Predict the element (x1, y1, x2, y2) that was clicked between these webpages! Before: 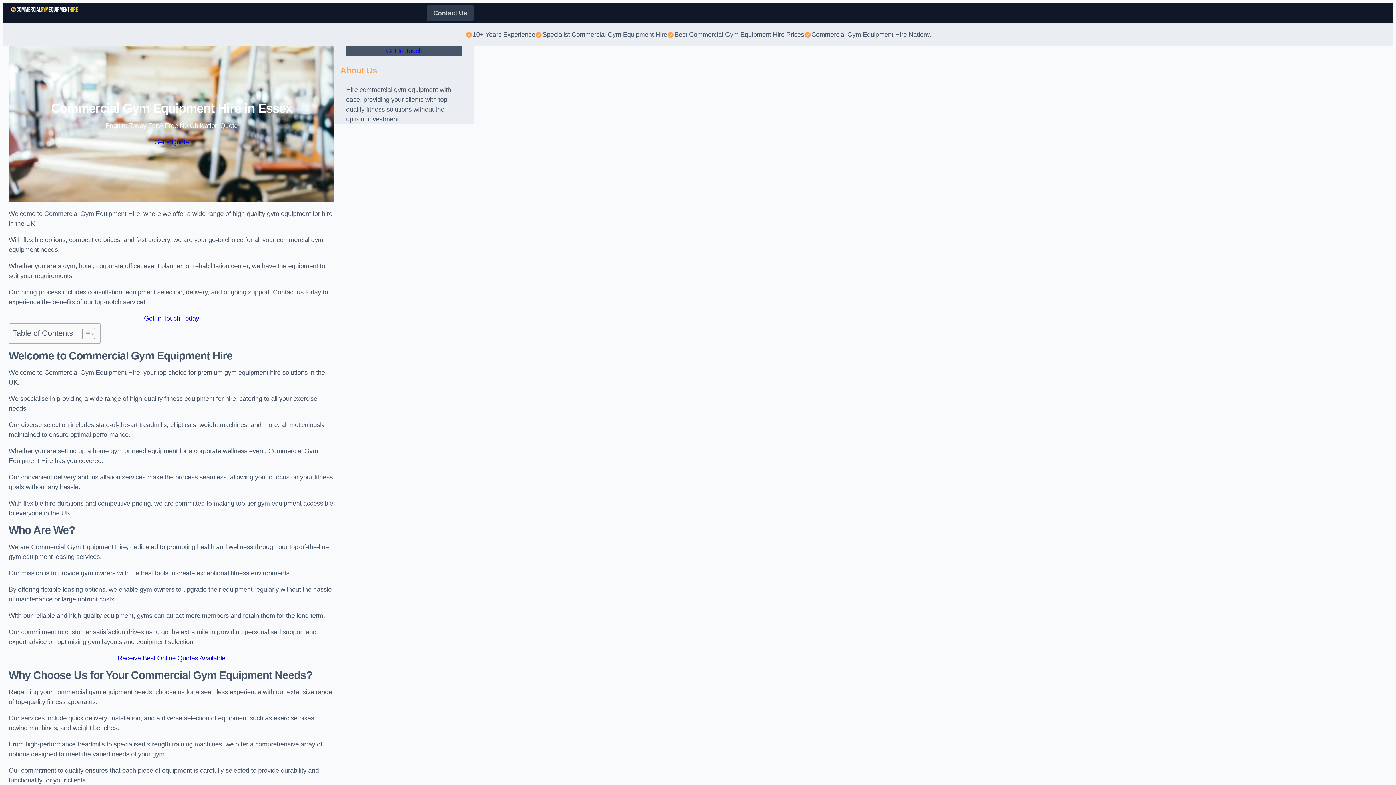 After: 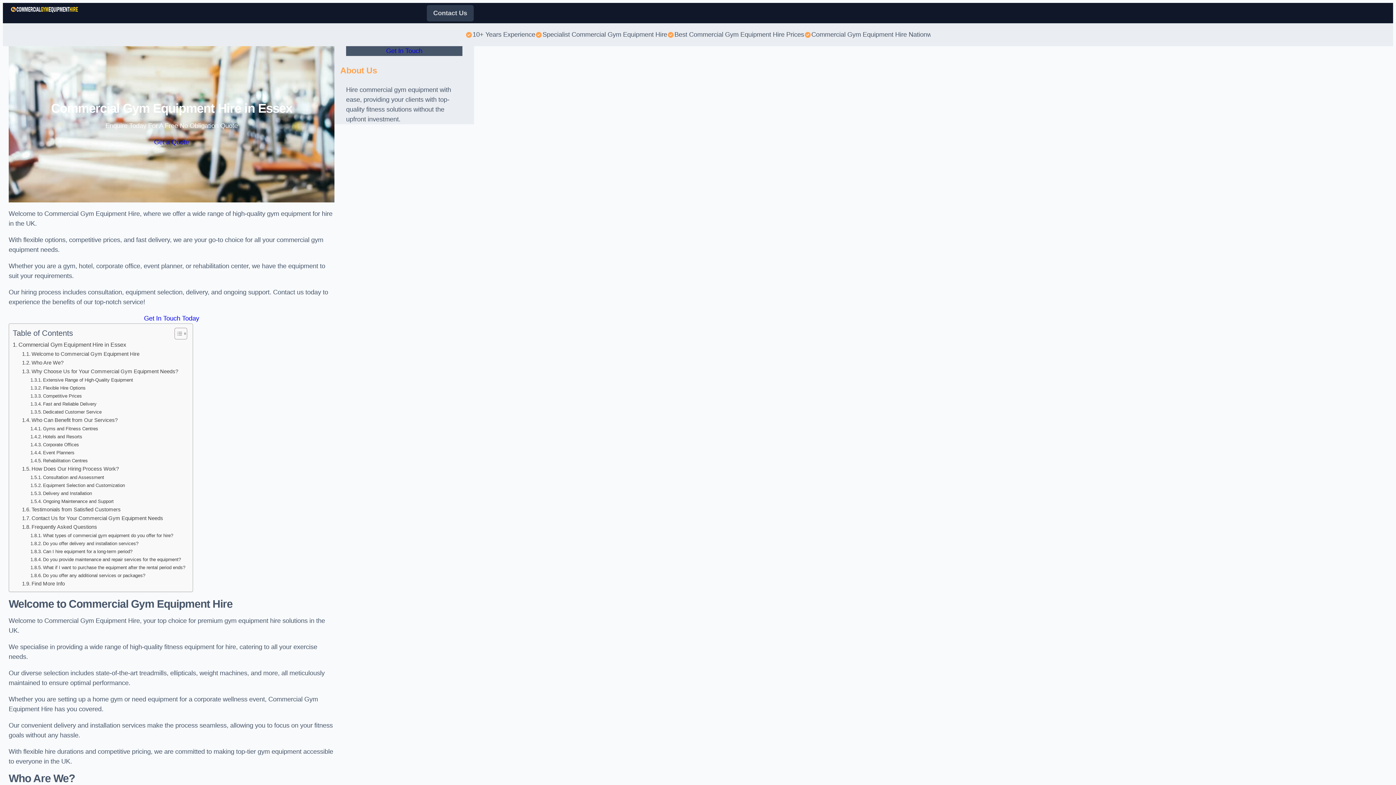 Action: bbox: (76, 327, 93, 340) label: Toggle Table of Content